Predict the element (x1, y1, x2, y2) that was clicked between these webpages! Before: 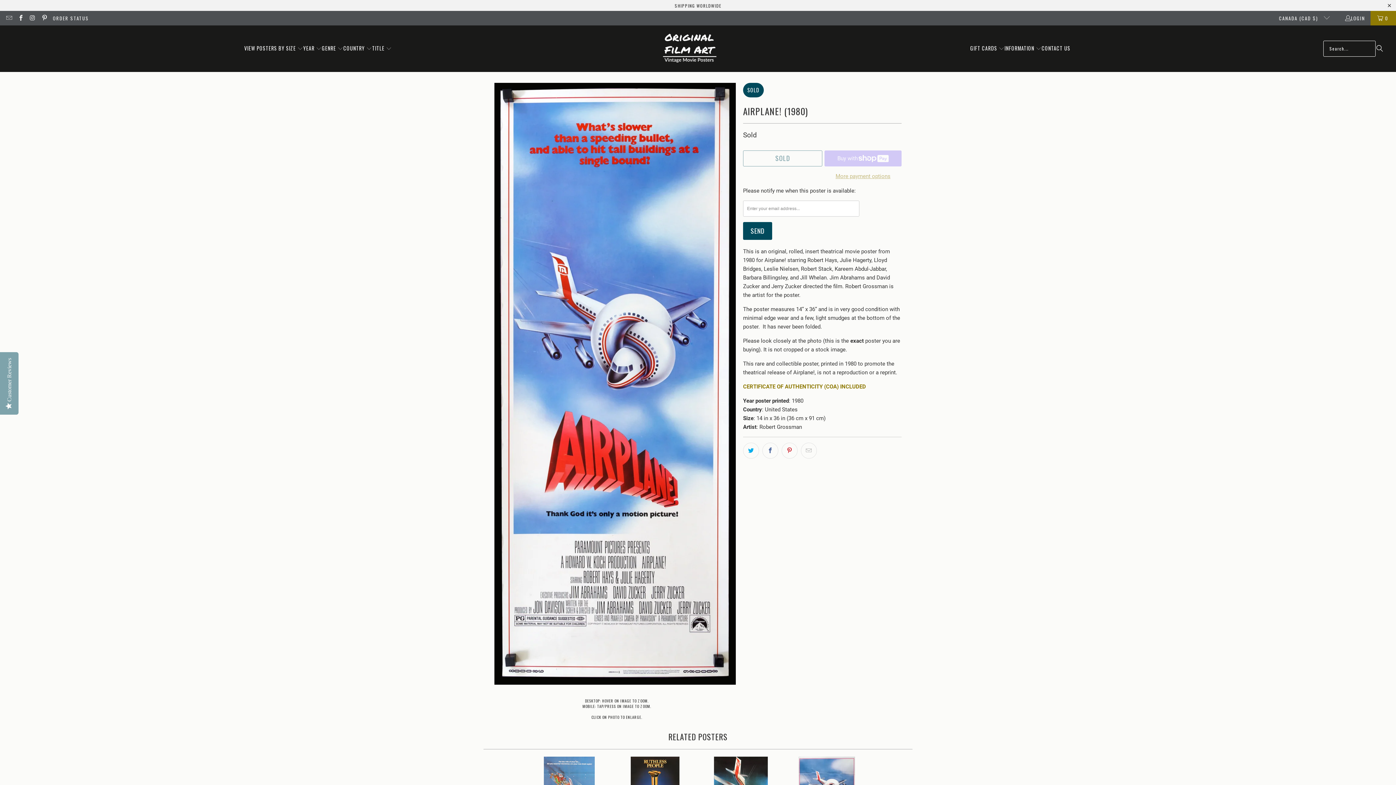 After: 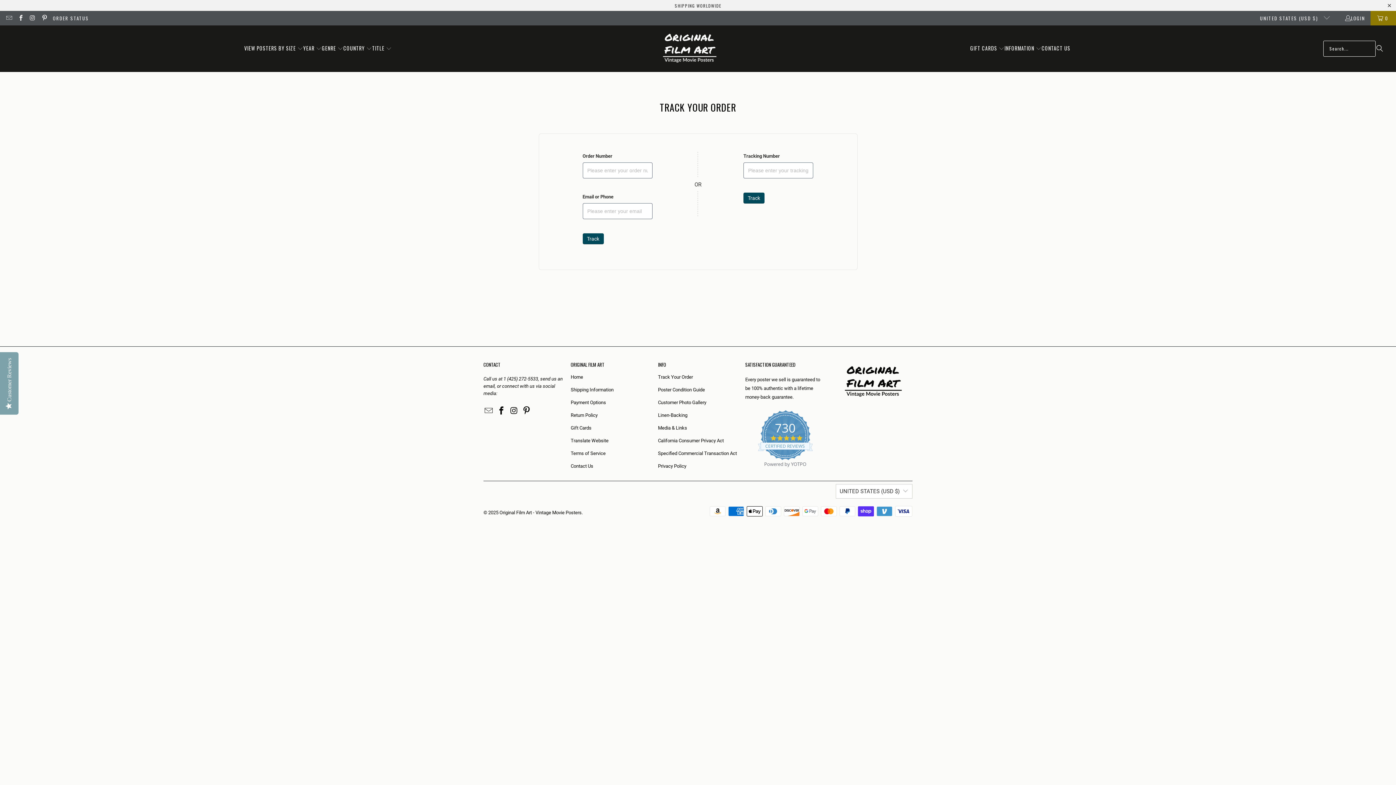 Action: label: ORDER STATUS bbox: (52, 13, 88, 22)